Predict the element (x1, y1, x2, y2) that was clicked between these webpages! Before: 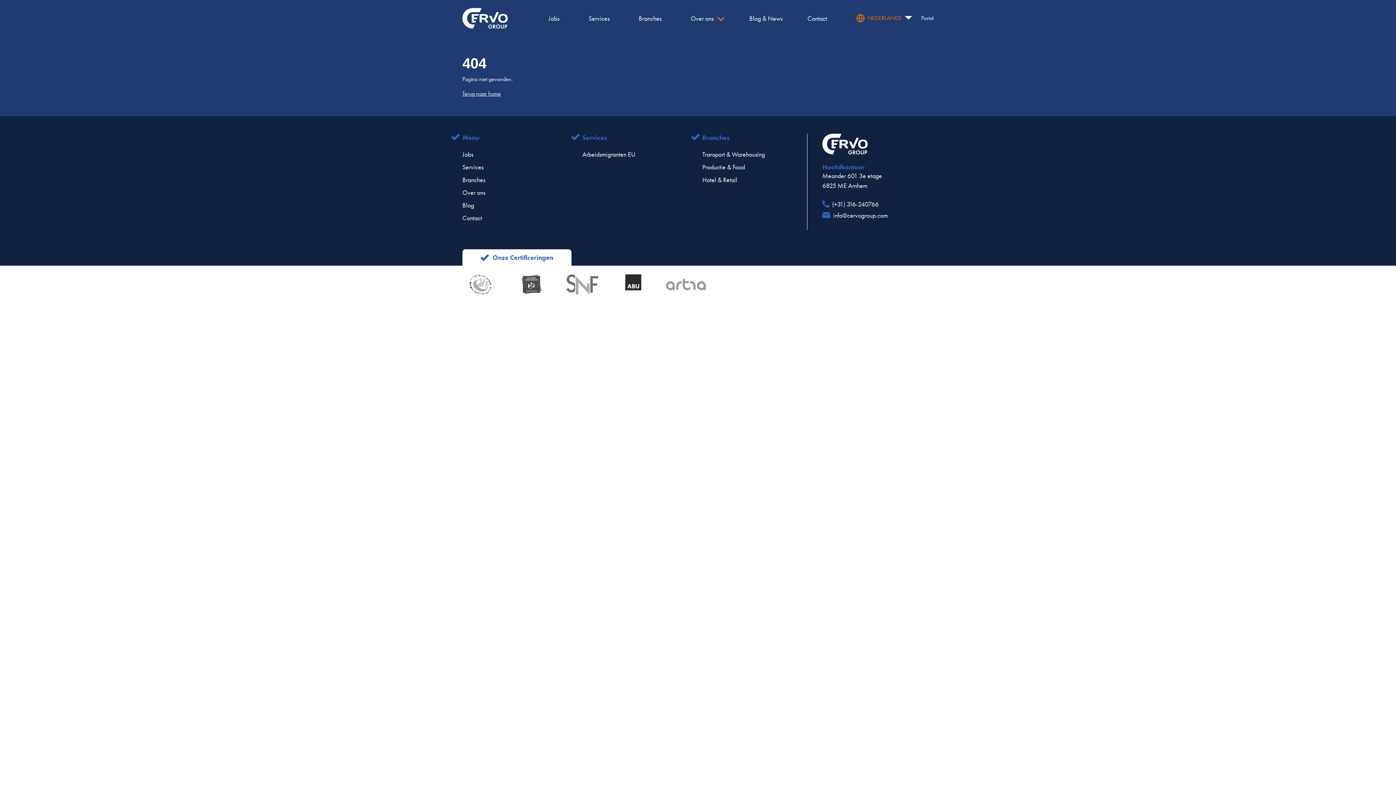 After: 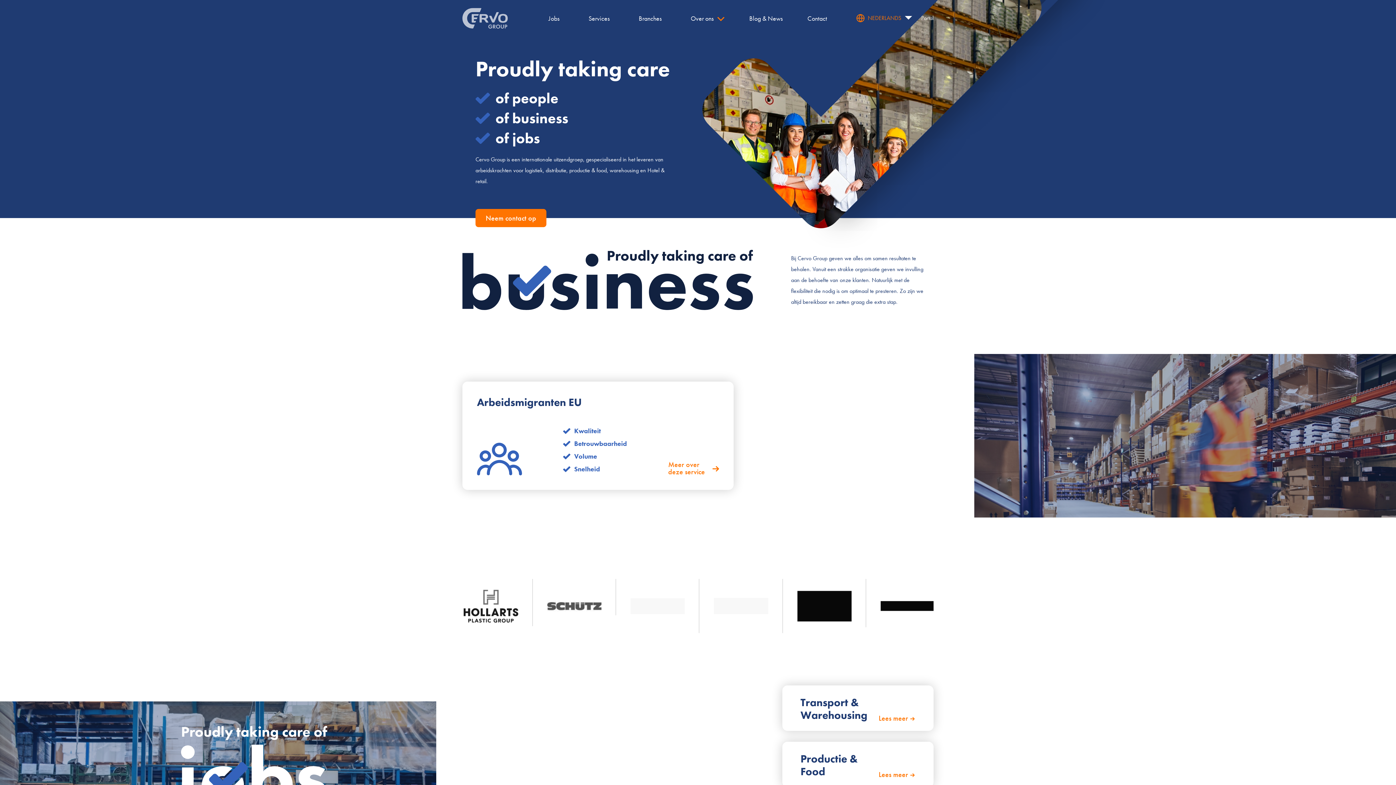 Action: bbox: (462, 7, 508, 28)